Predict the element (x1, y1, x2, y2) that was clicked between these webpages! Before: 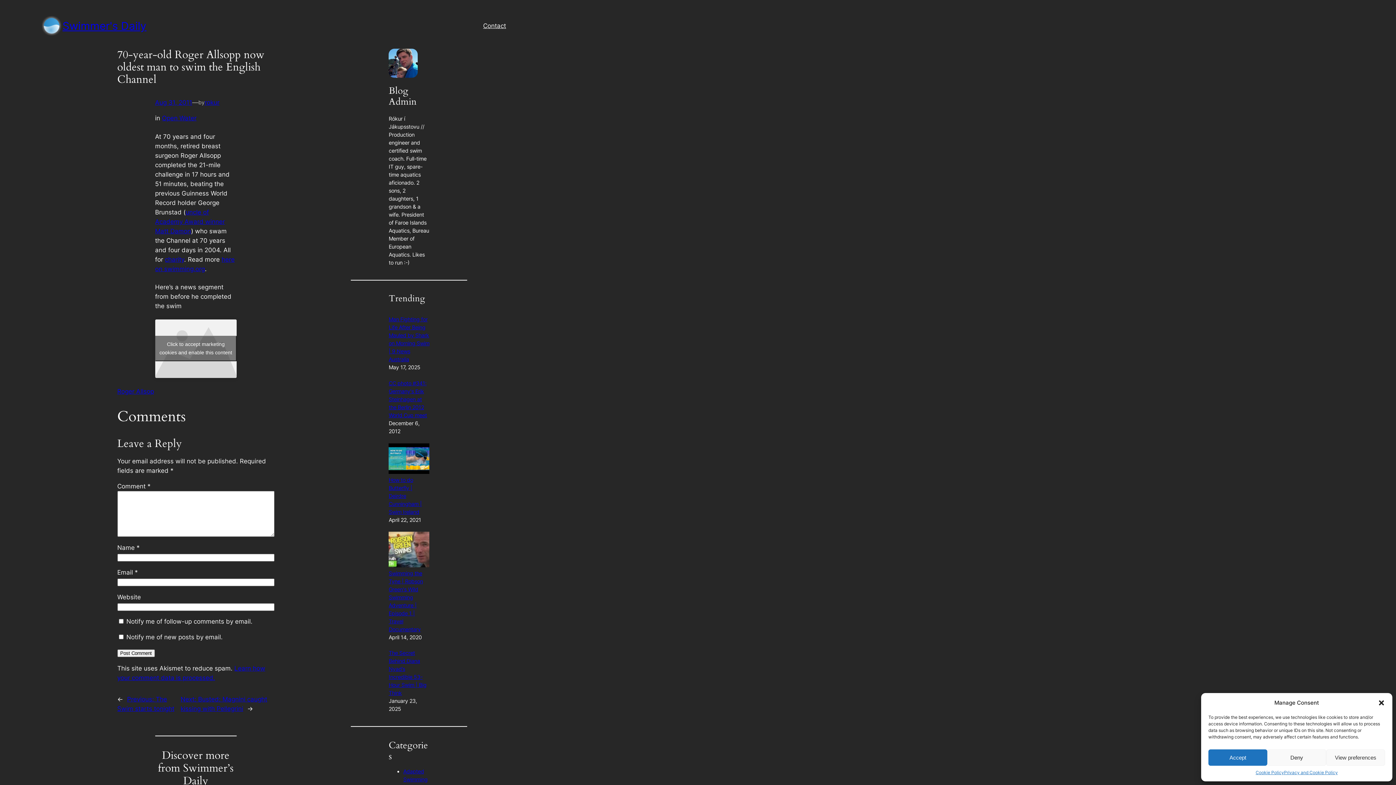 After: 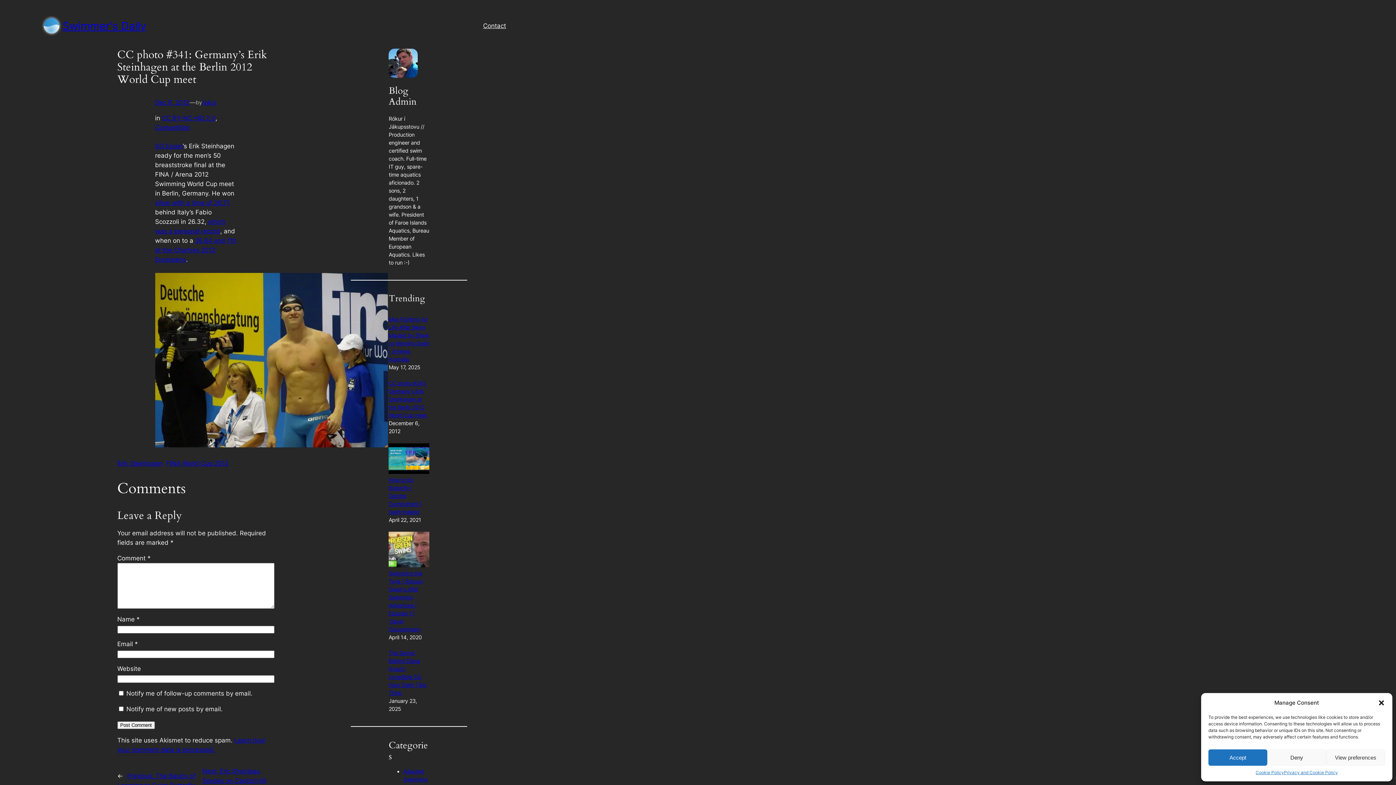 Action: bbox: (388, 380, 427, 418) label: CC photo #341: Germany's Erik Steinhagen at the Berlin 2012 World Cup meet